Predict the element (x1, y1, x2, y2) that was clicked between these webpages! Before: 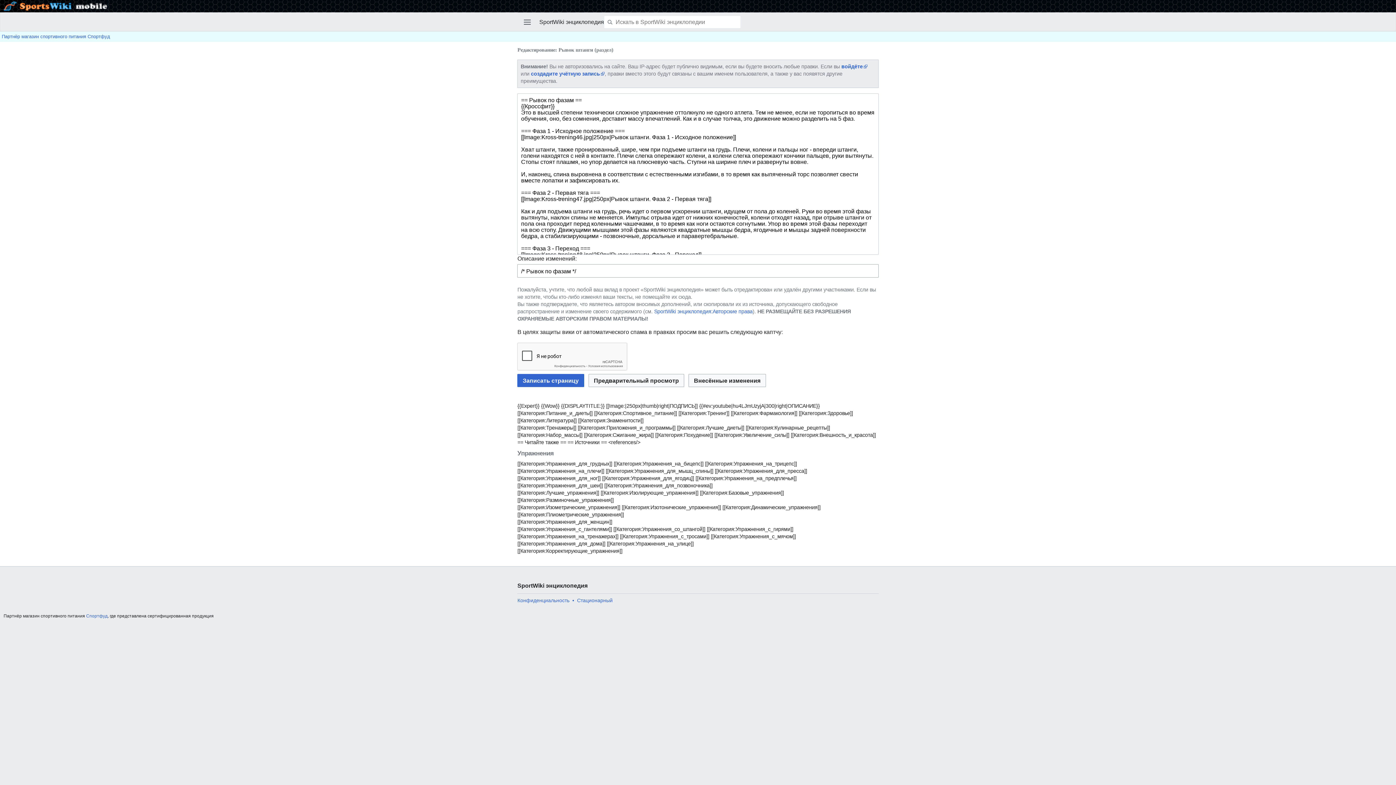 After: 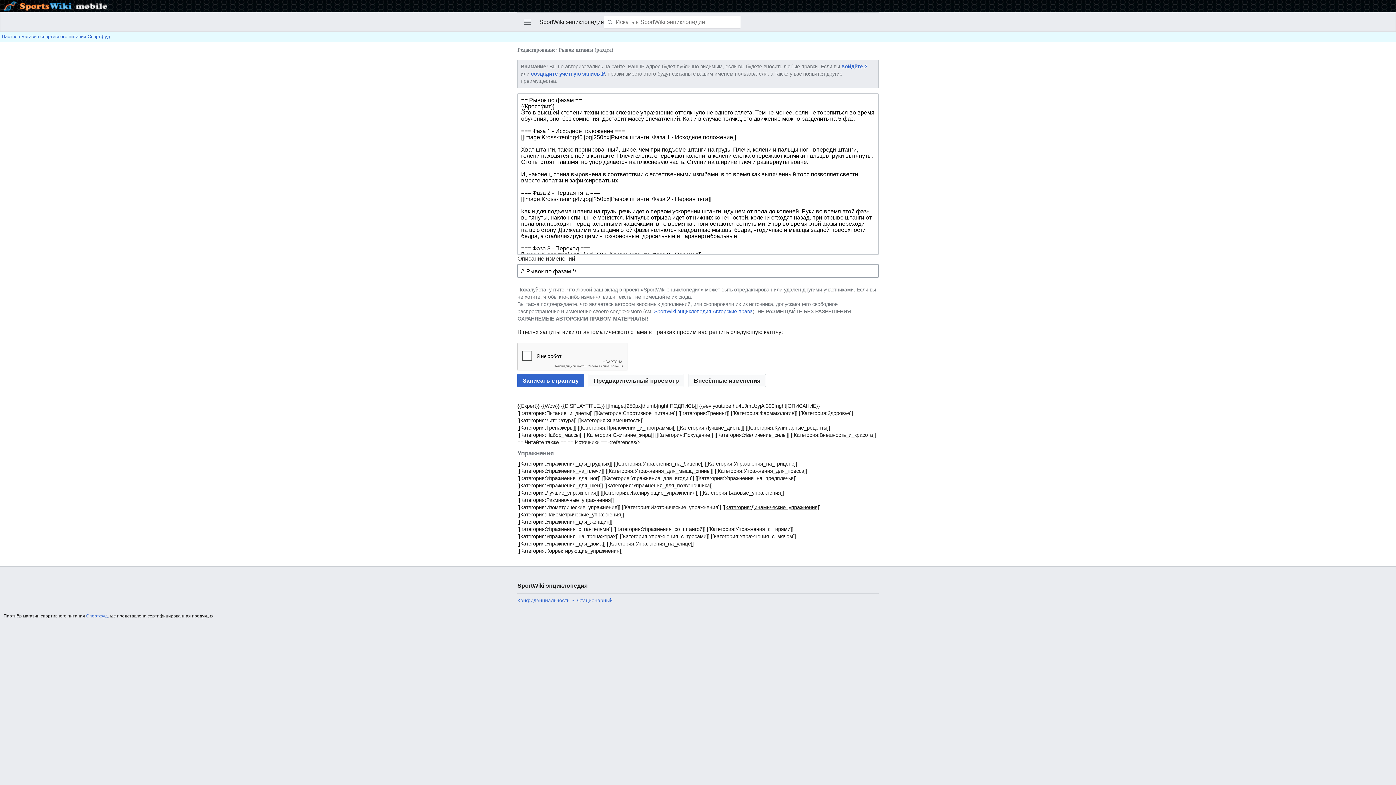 Action: label: [[Категория:Динамические_упражнения]] bbox: (722, 504, 820, 510)